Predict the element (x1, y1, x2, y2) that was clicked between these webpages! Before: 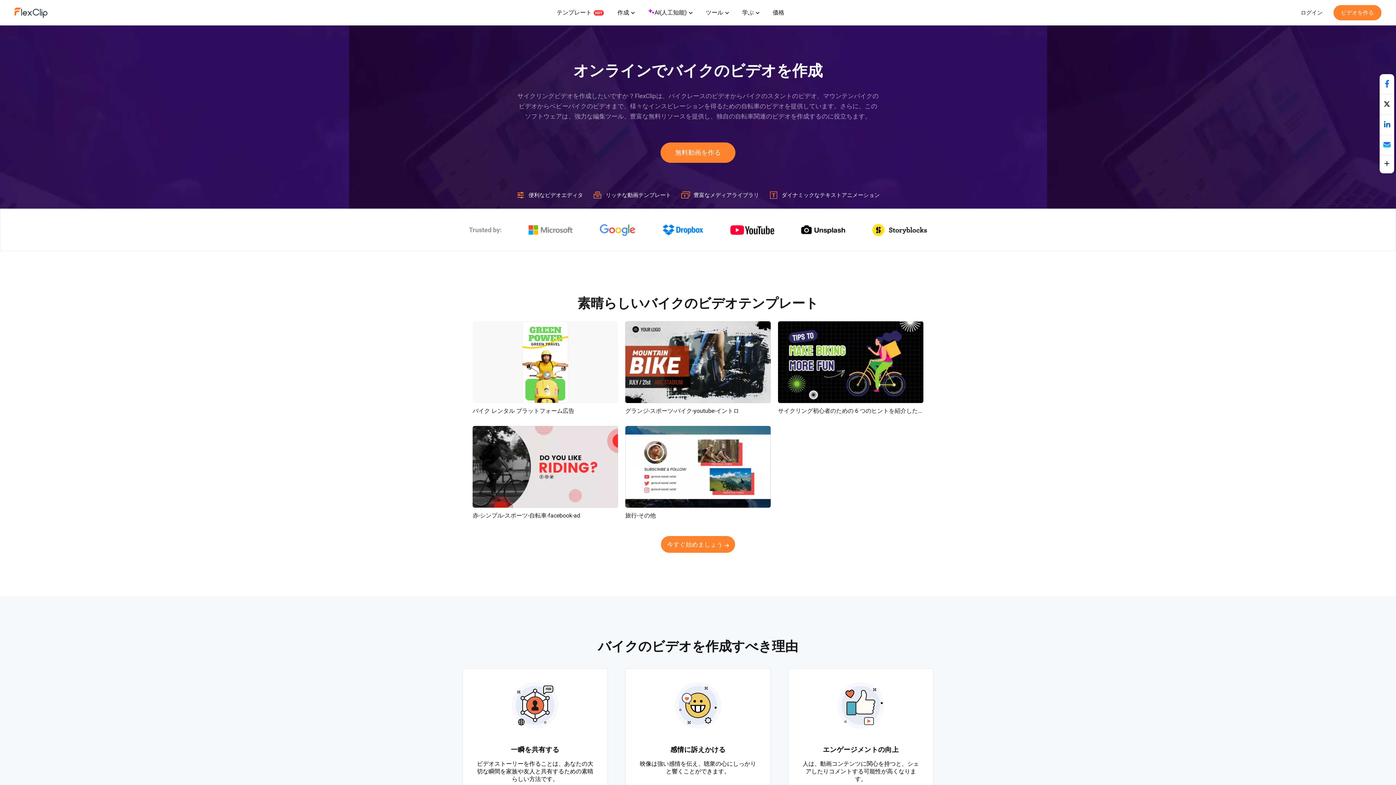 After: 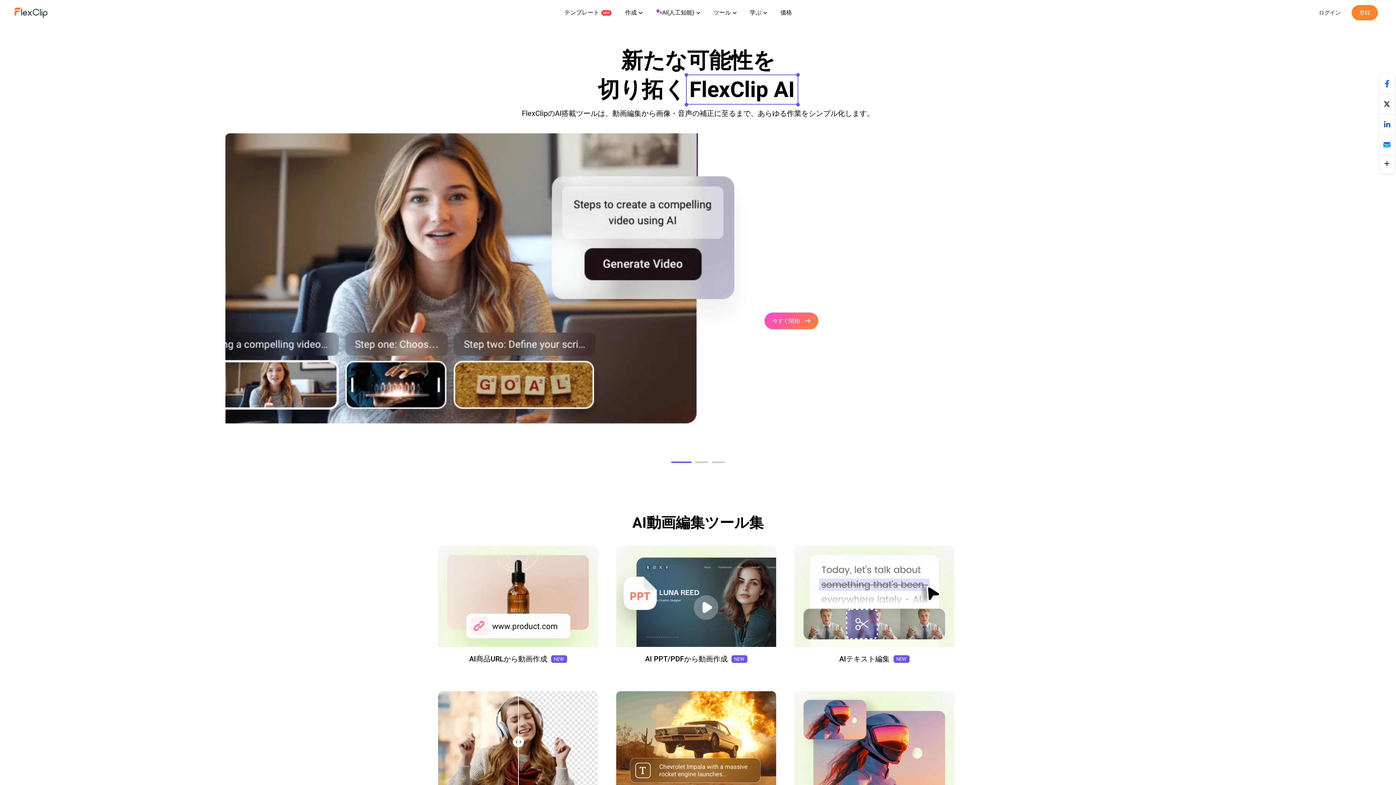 Action: bbox: (643, 5, 695, 20) label: AI(人工知能)